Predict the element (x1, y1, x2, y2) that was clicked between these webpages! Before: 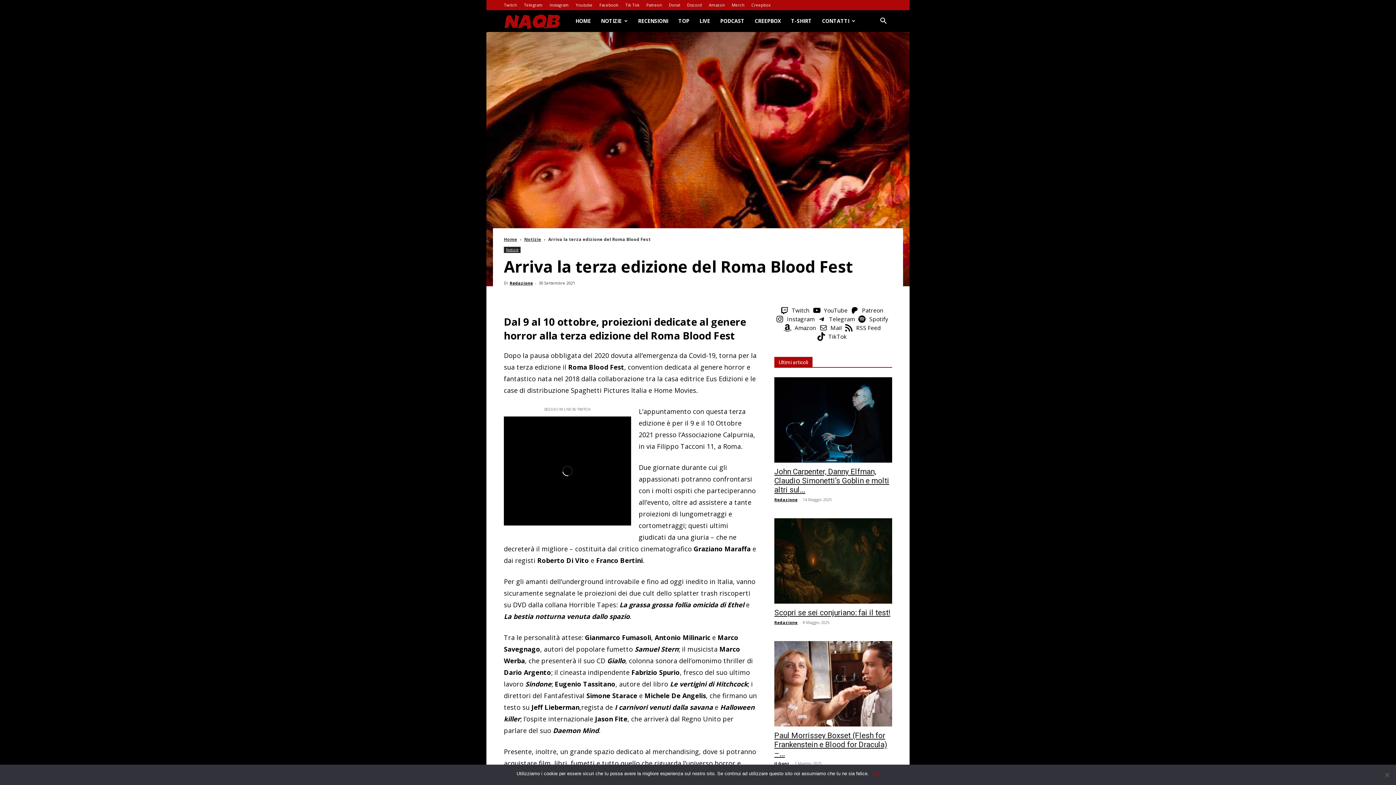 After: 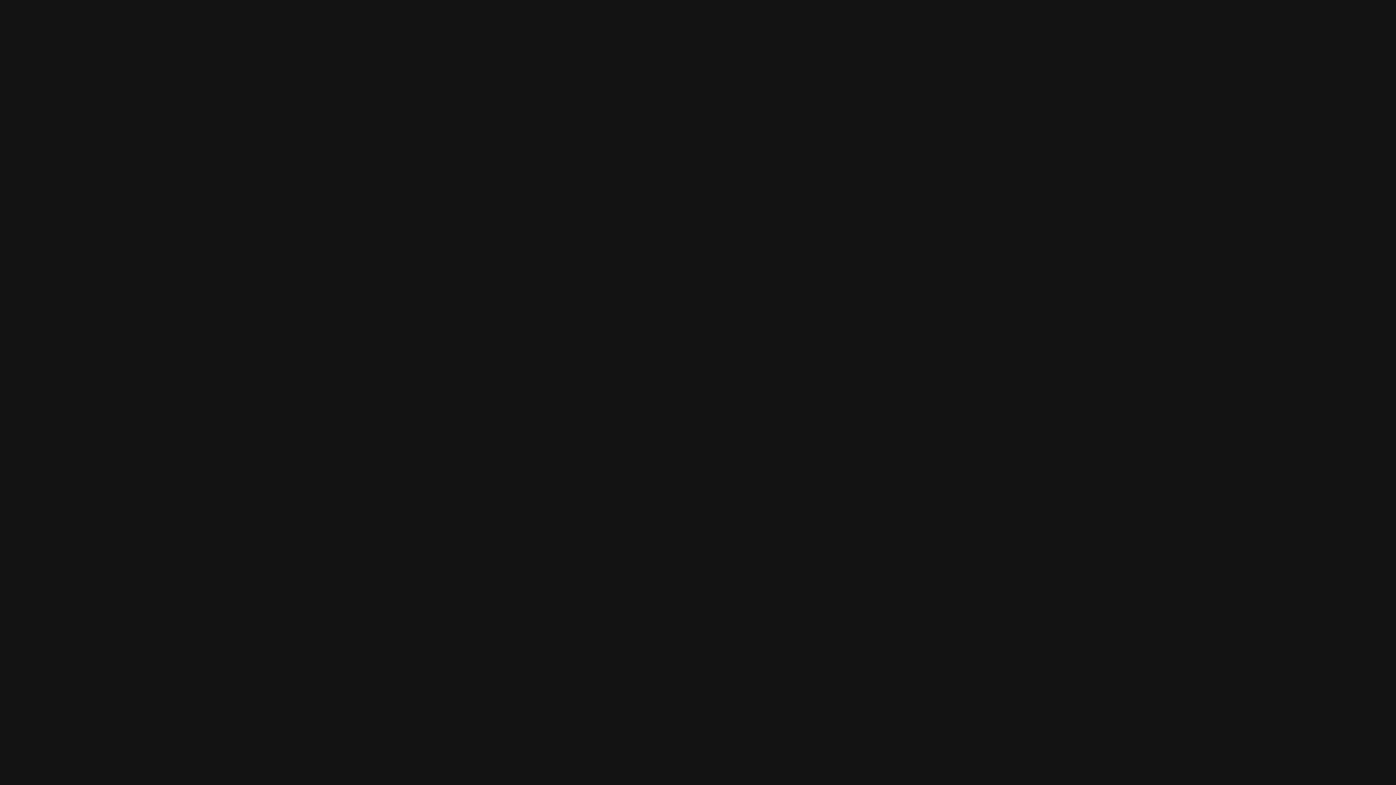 Action: label: PODCAST bbox: (715, 10, 749, 32)